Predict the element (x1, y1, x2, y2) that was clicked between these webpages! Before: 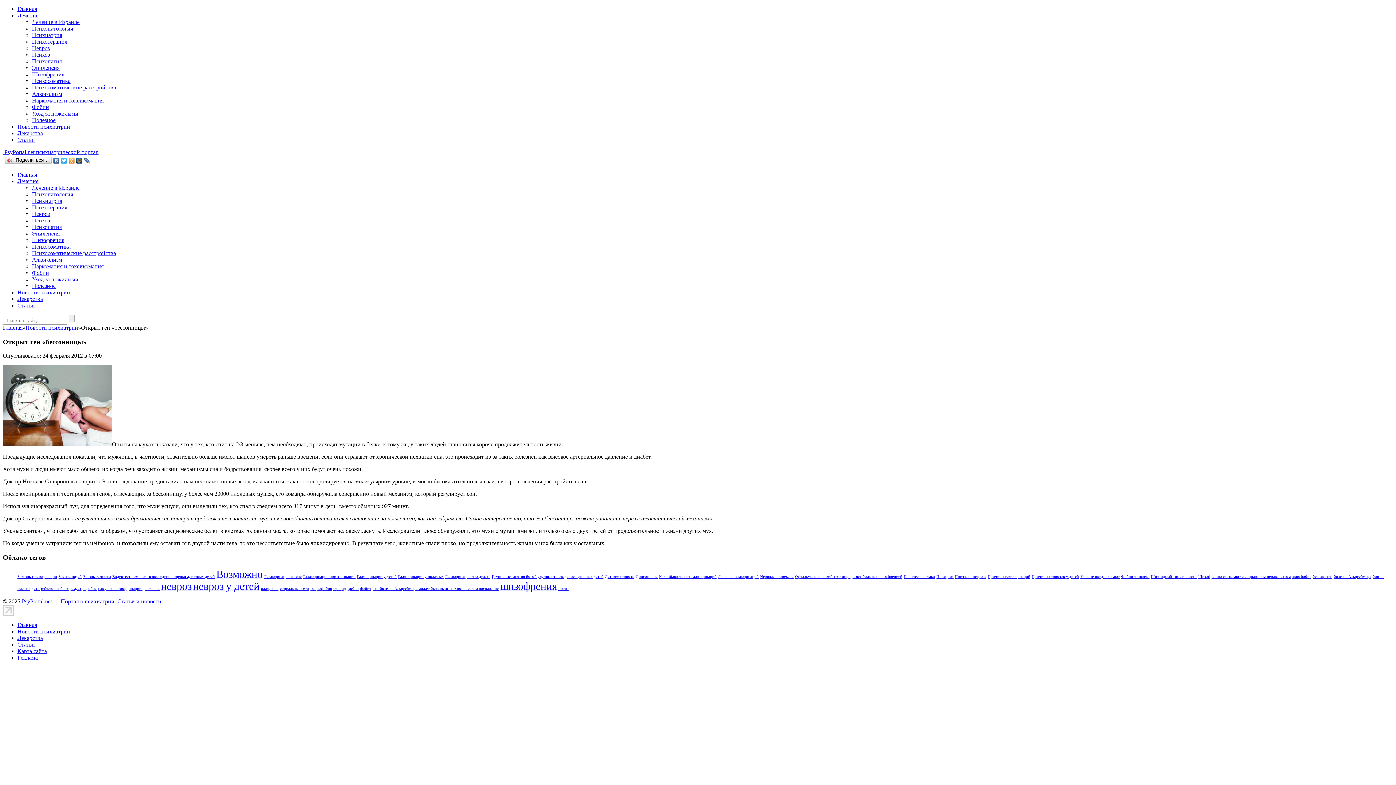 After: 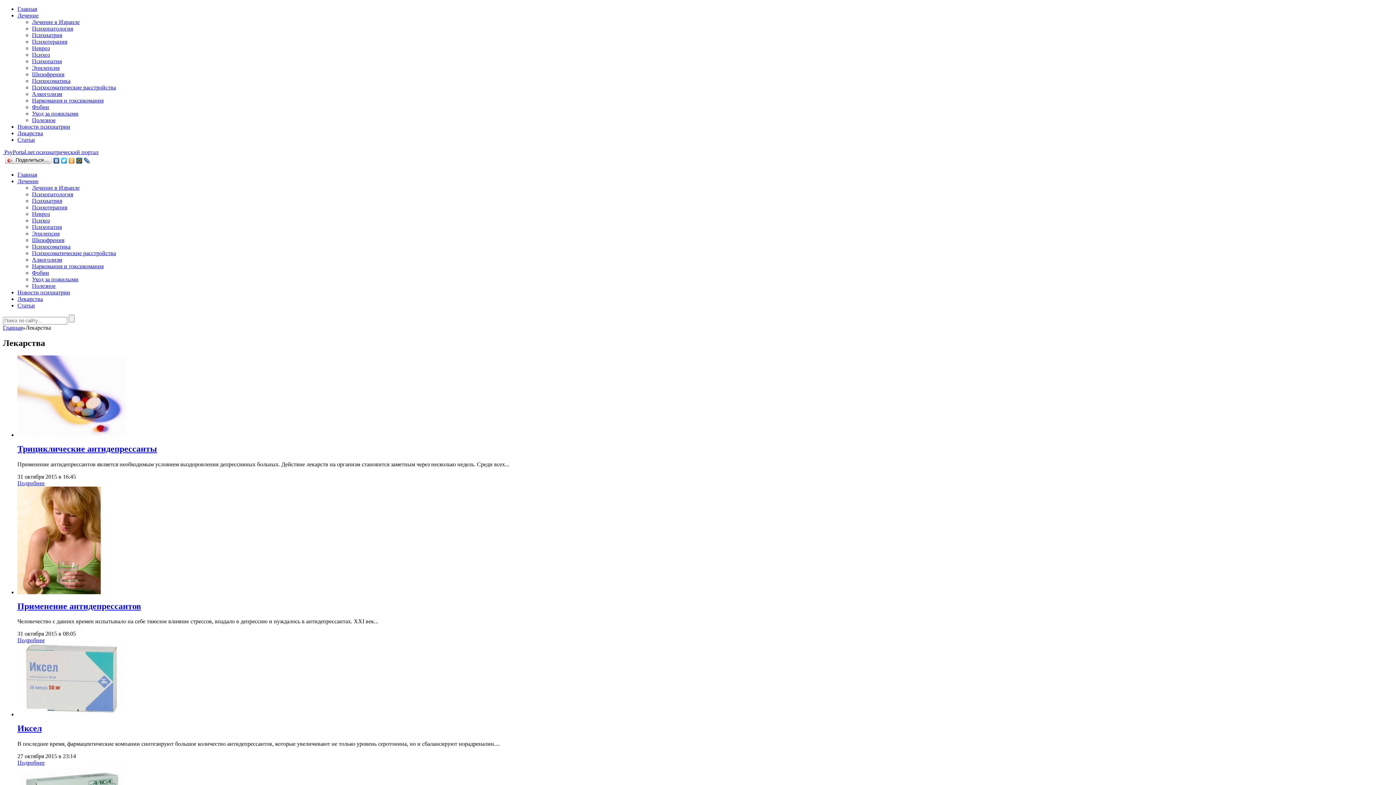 Action: label: Лекарства bbox: (17, 130, 42, 136)